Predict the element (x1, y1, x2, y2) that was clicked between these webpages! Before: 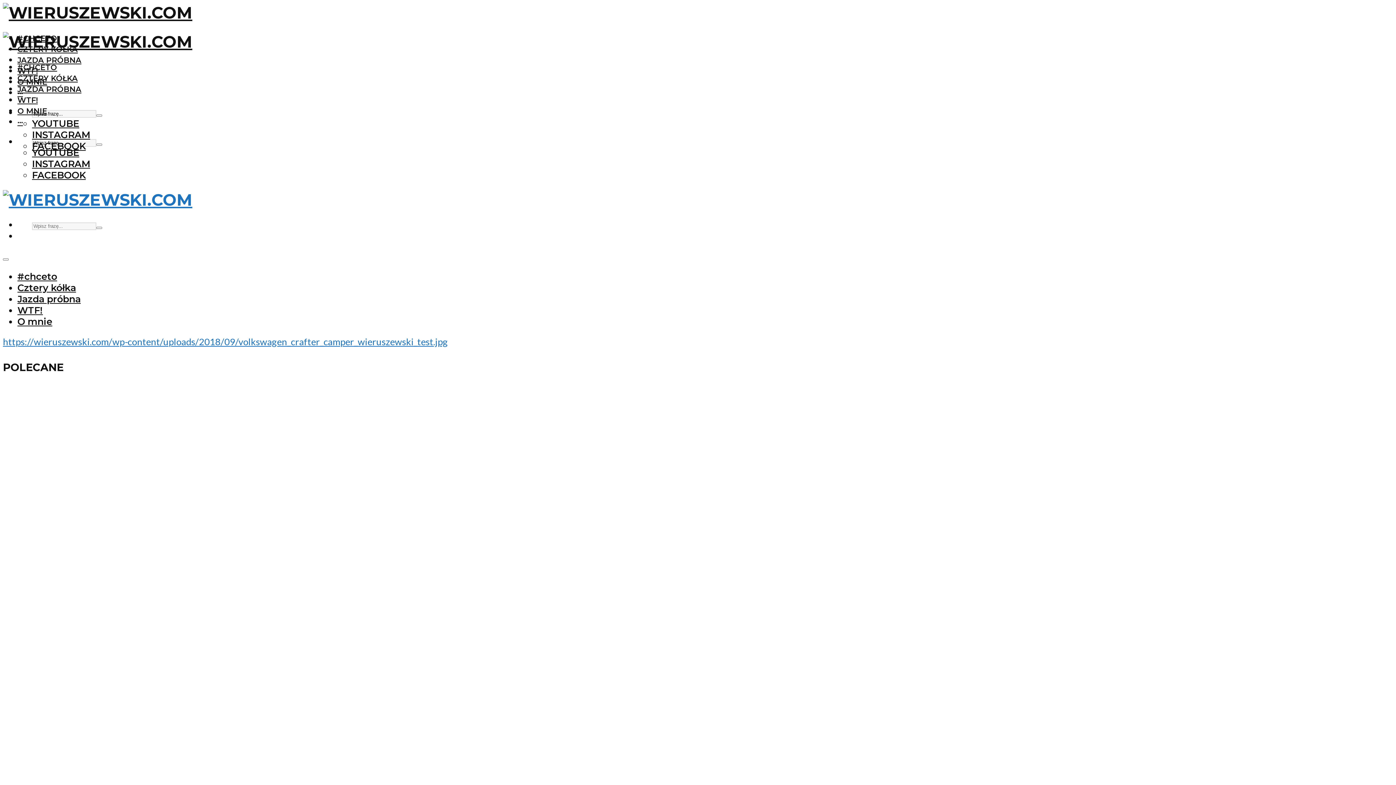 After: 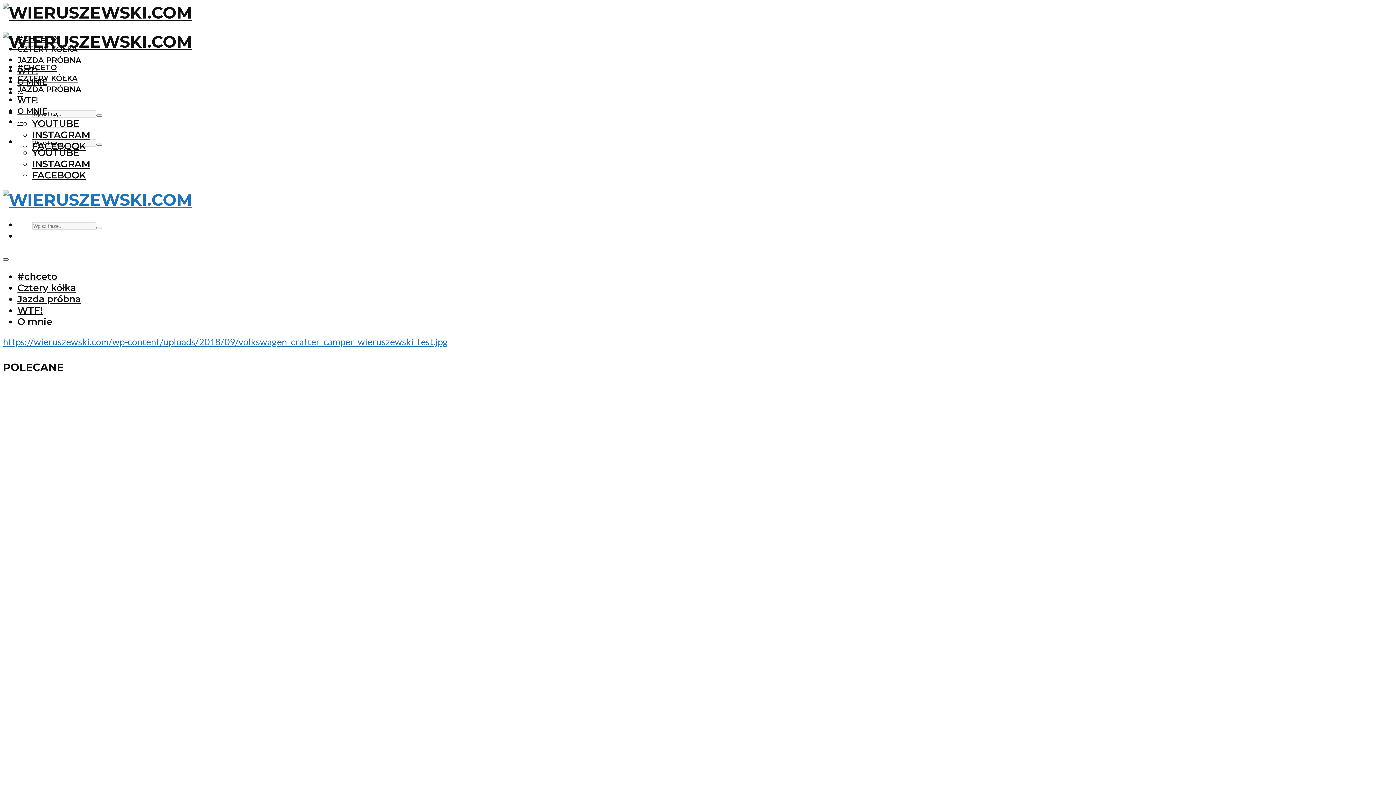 Action: bbox: (2, 258, 8, 260)